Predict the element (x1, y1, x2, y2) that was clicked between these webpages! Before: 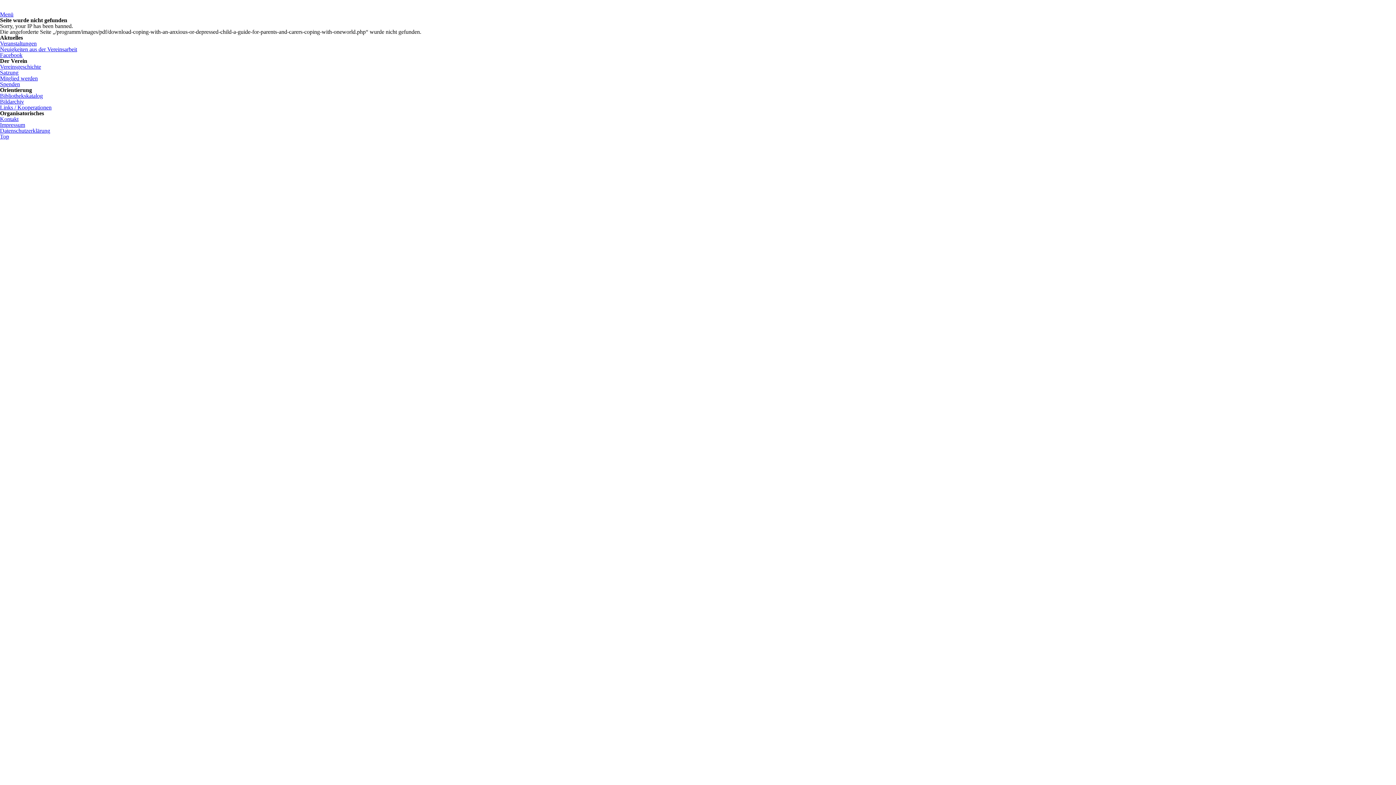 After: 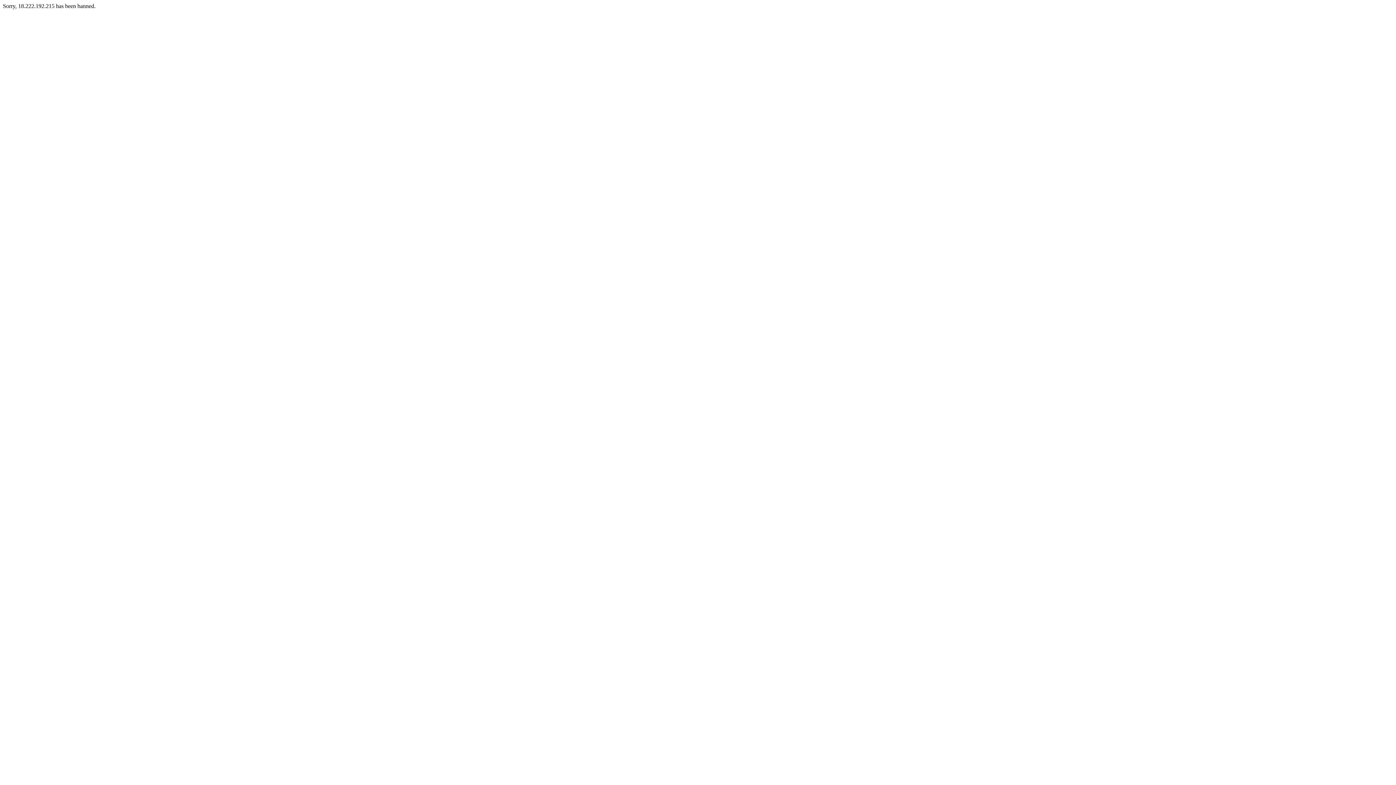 Action: bbox: (0, 92, 42, 98) label: Bibliothekskatalog